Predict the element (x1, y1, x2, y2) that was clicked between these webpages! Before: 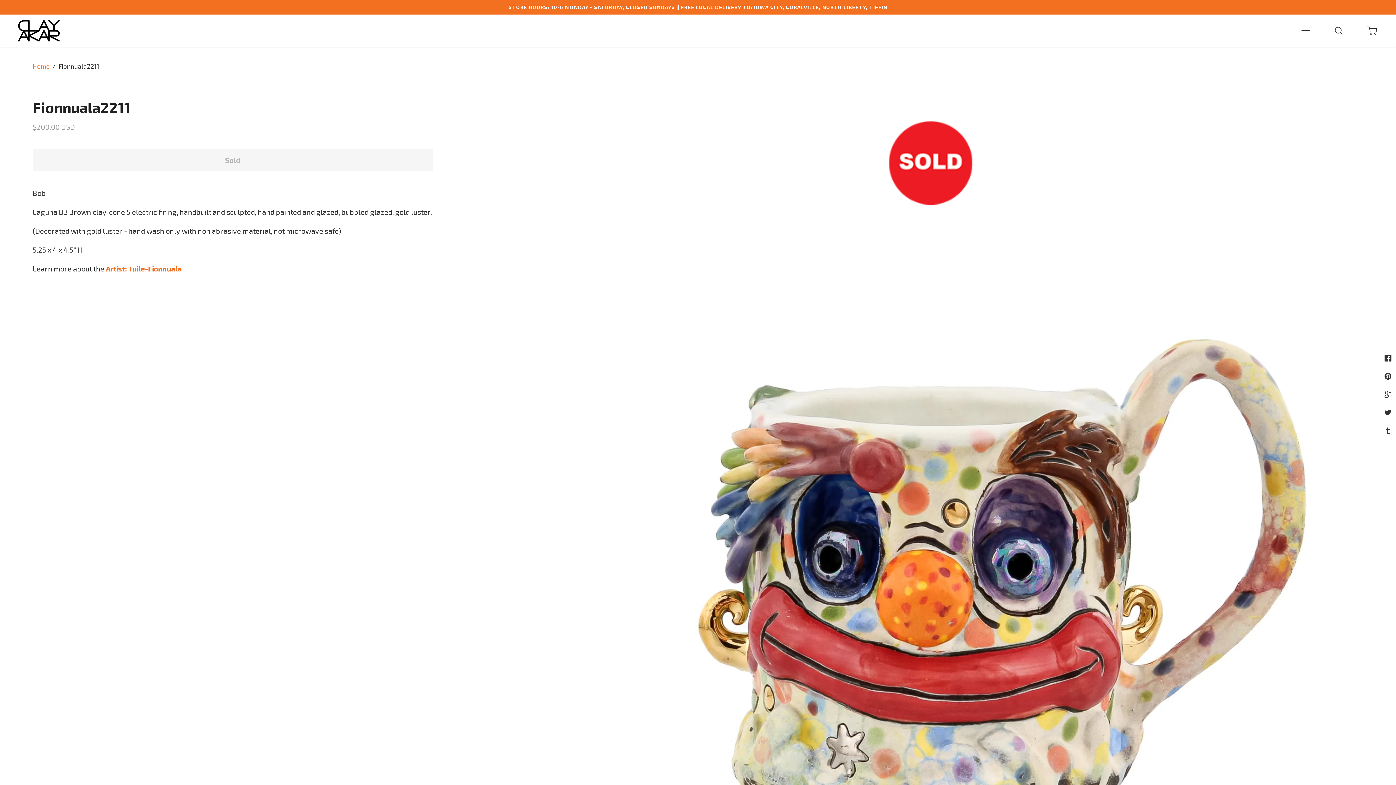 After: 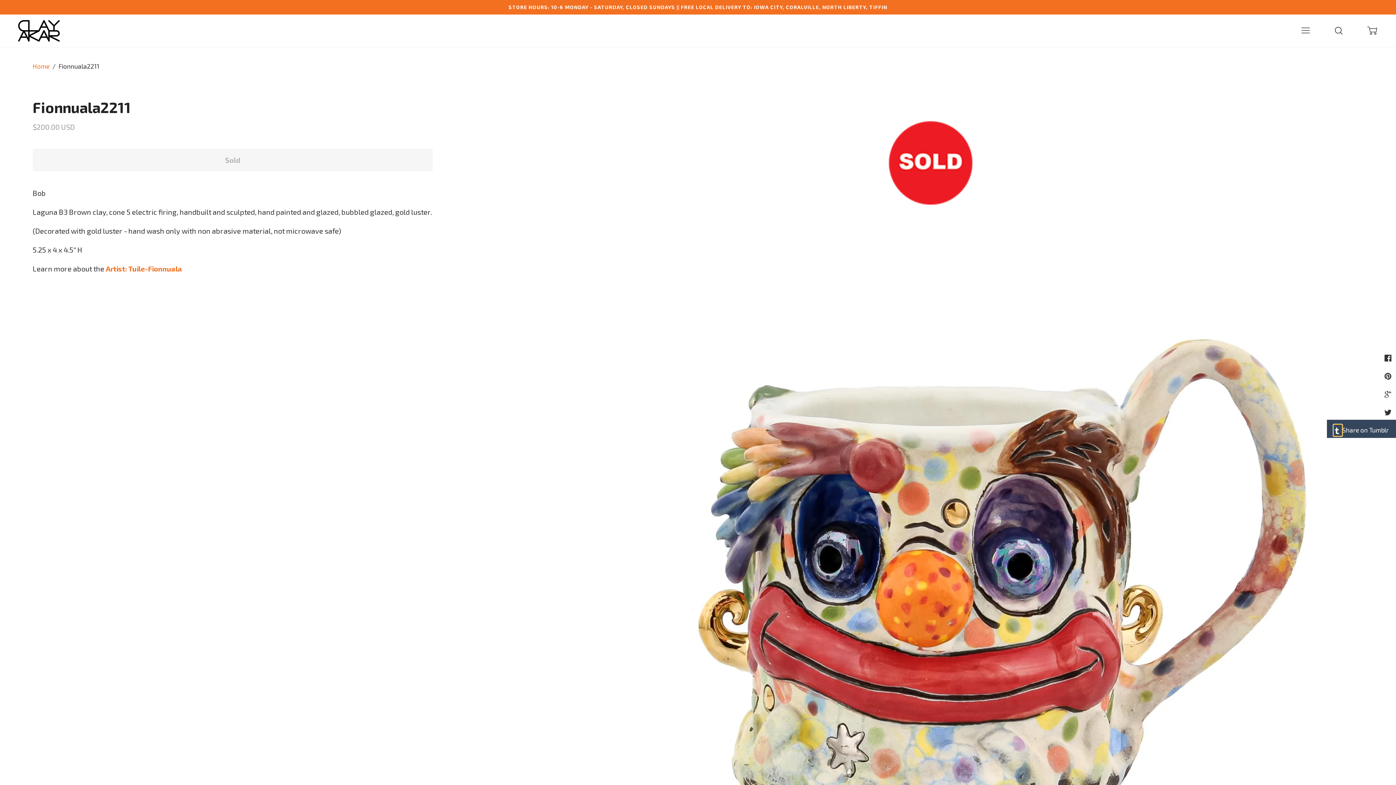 Action: bbox: (1384, 424, 1393, 436) label: Tumblr
Share on Tumblr